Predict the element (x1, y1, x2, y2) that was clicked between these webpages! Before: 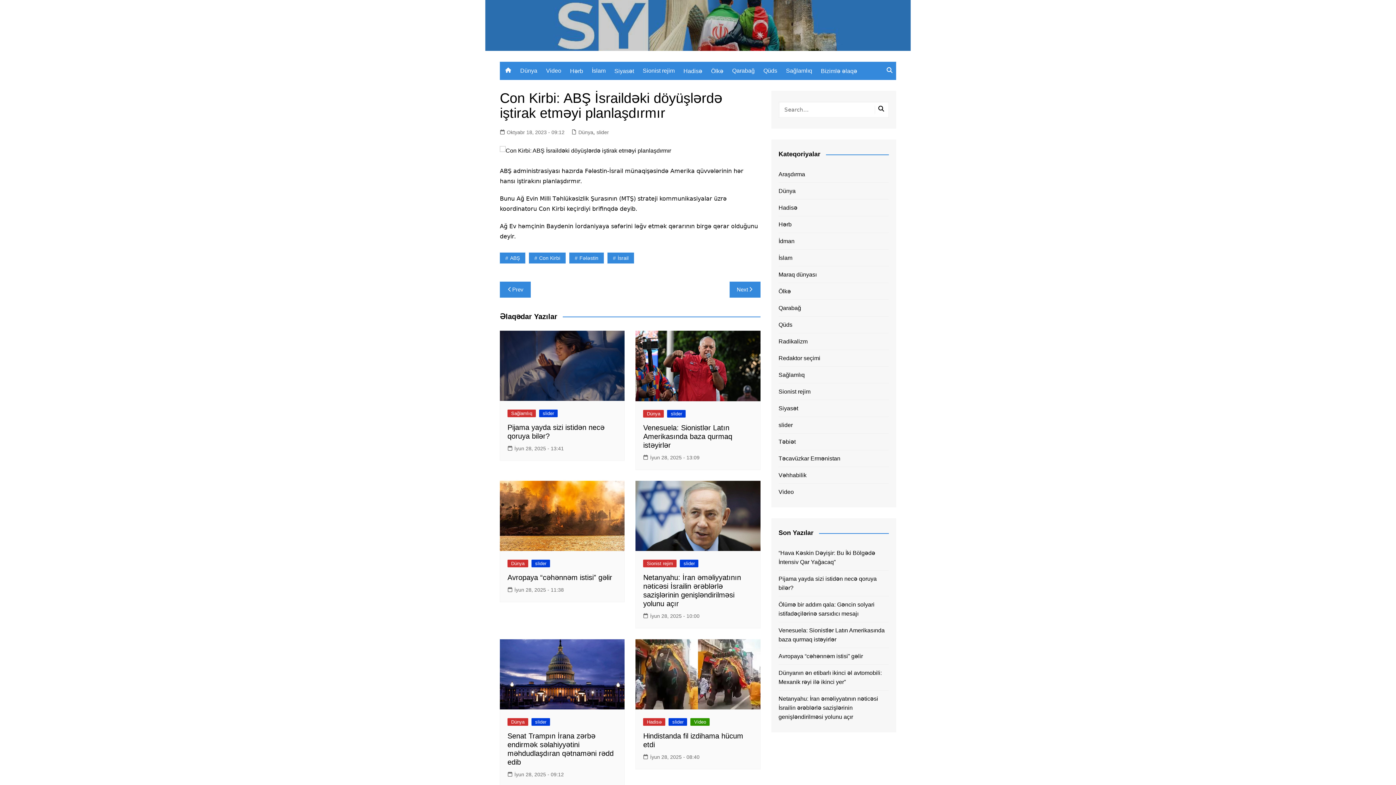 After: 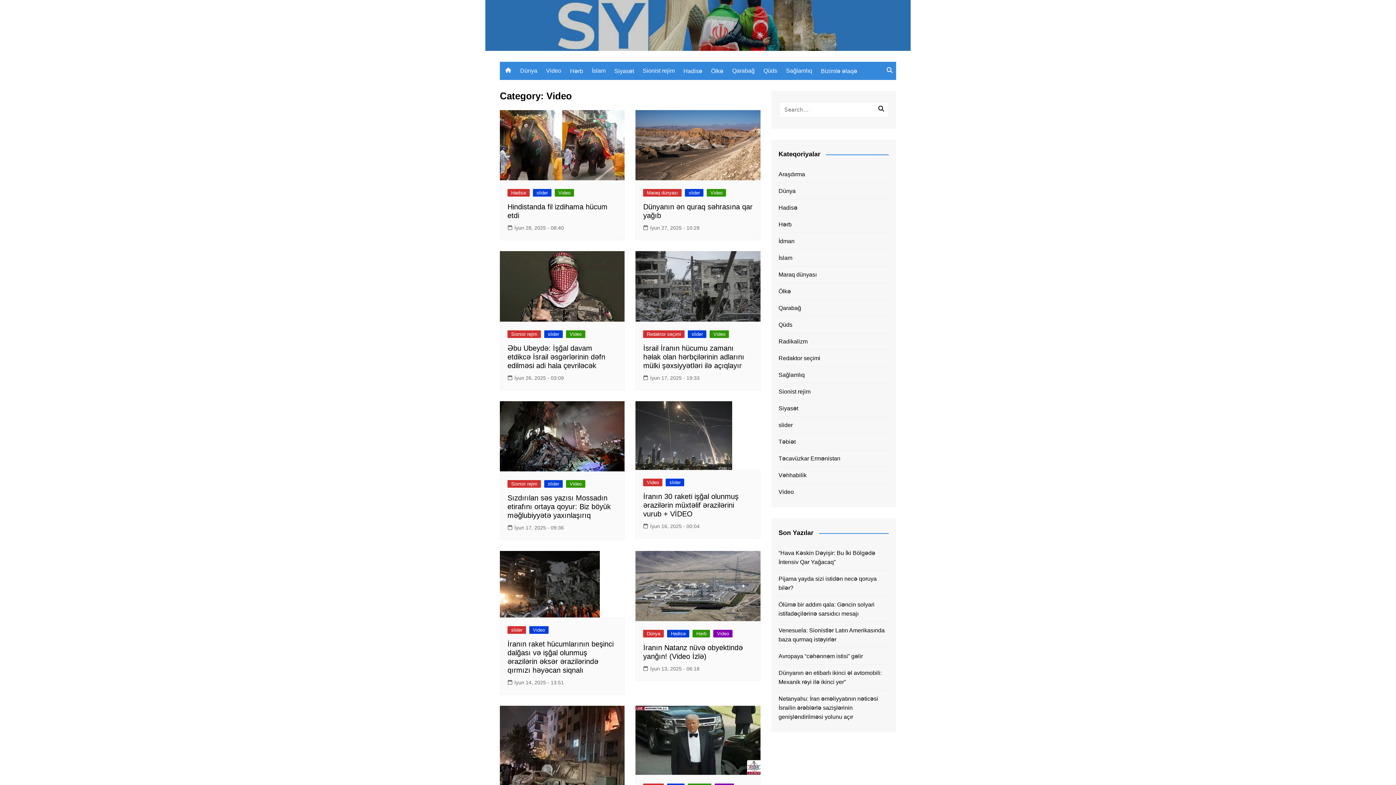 Action: bbox: (778, 487, 794, 496) label: Video